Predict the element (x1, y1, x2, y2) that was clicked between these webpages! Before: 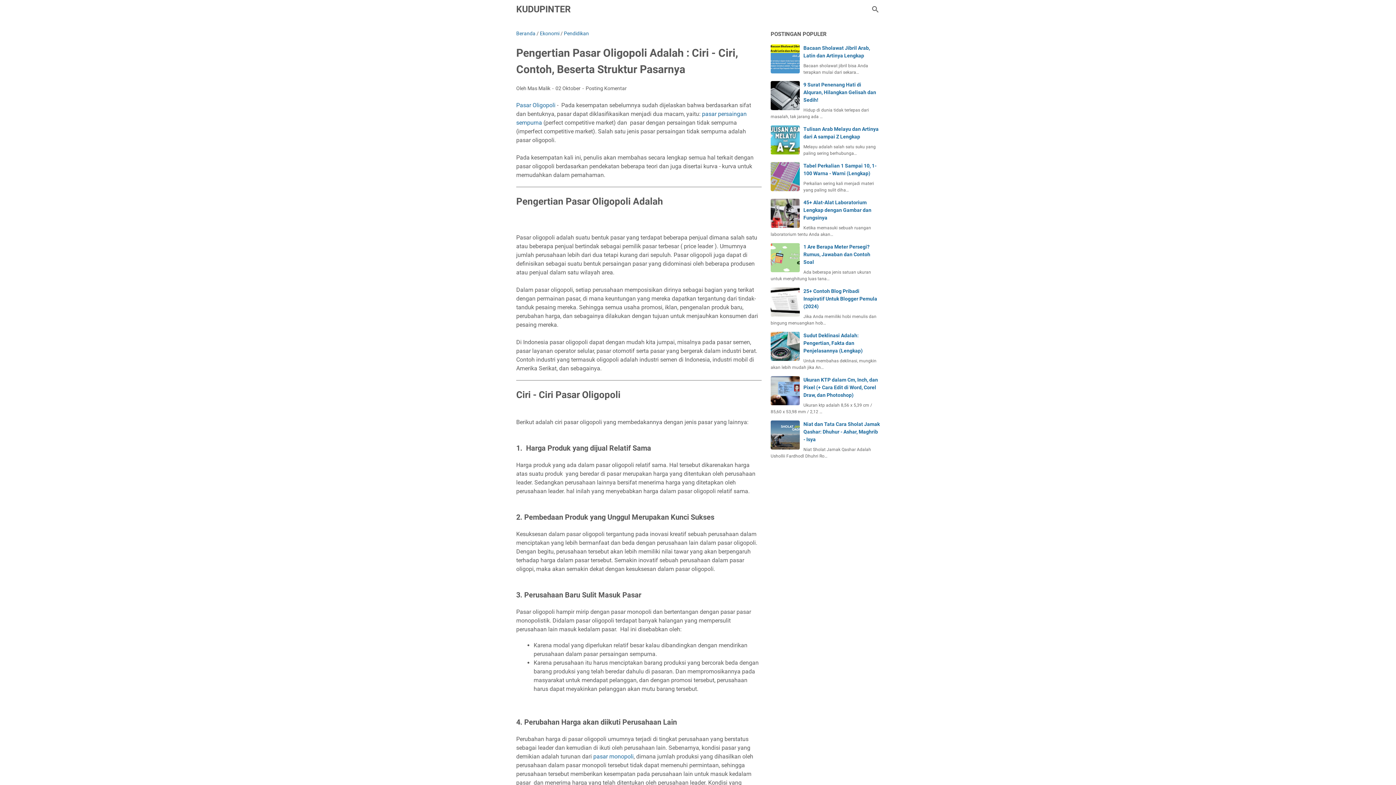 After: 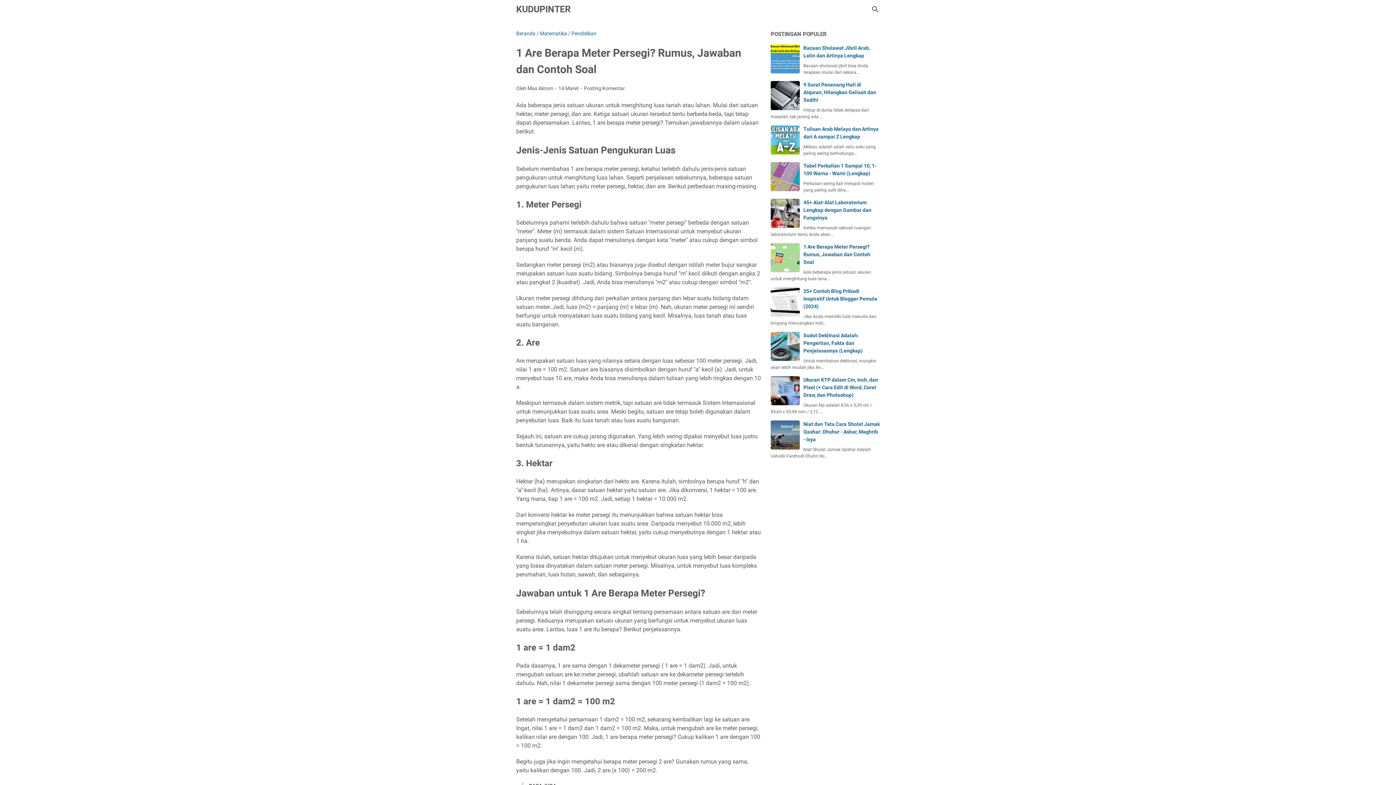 Action: bbox: (770, 243, 800, 272)